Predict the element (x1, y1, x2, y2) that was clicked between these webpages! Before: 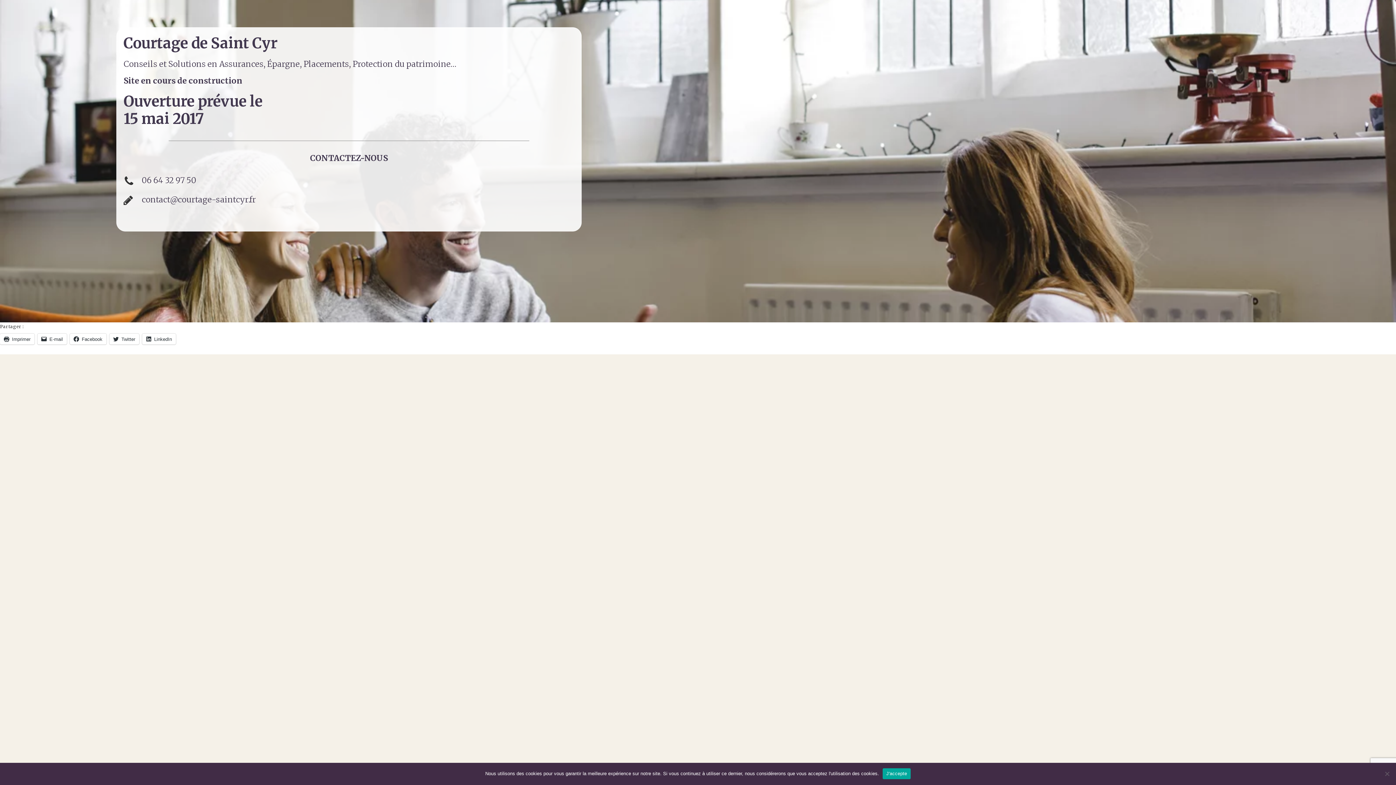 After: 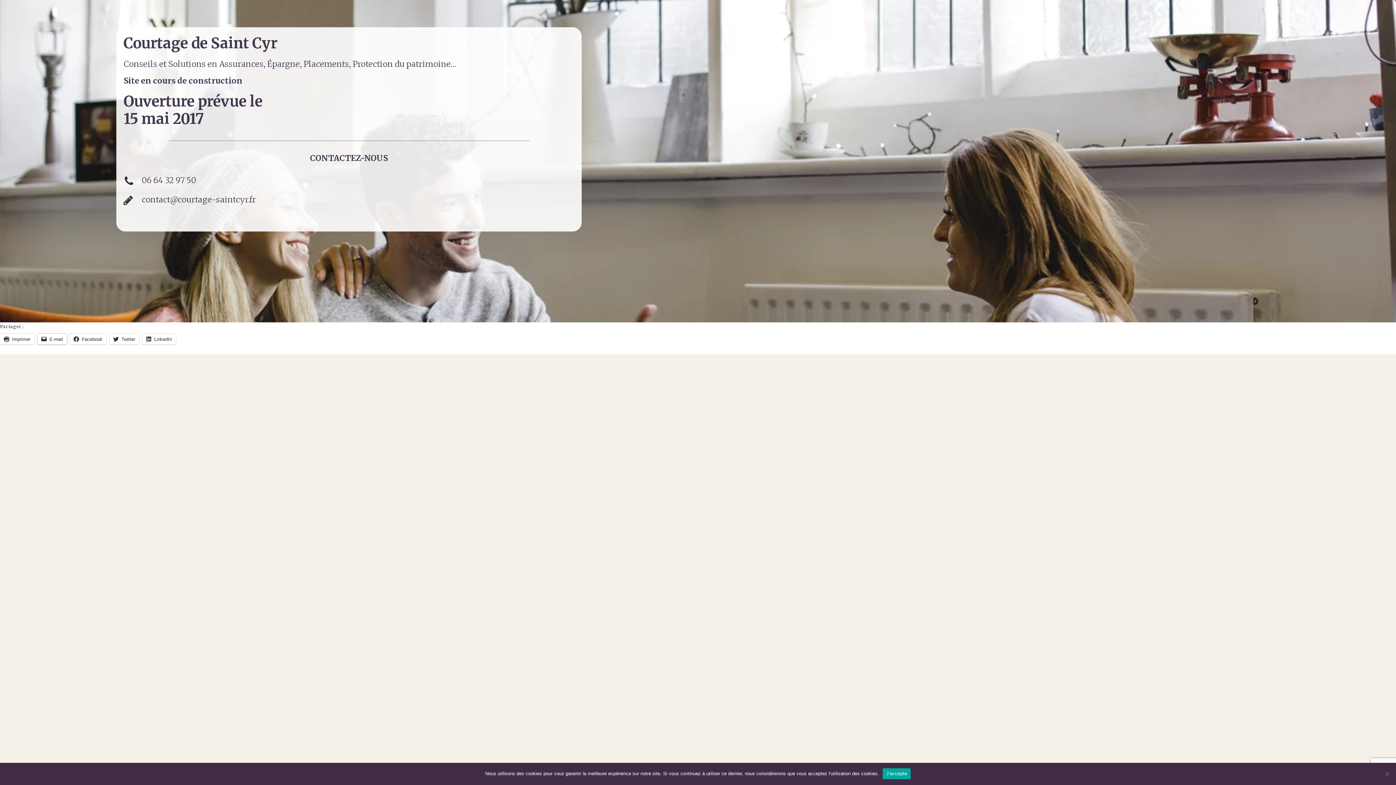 Action: bbox: (37, 333, 66, 344) label: E-mail